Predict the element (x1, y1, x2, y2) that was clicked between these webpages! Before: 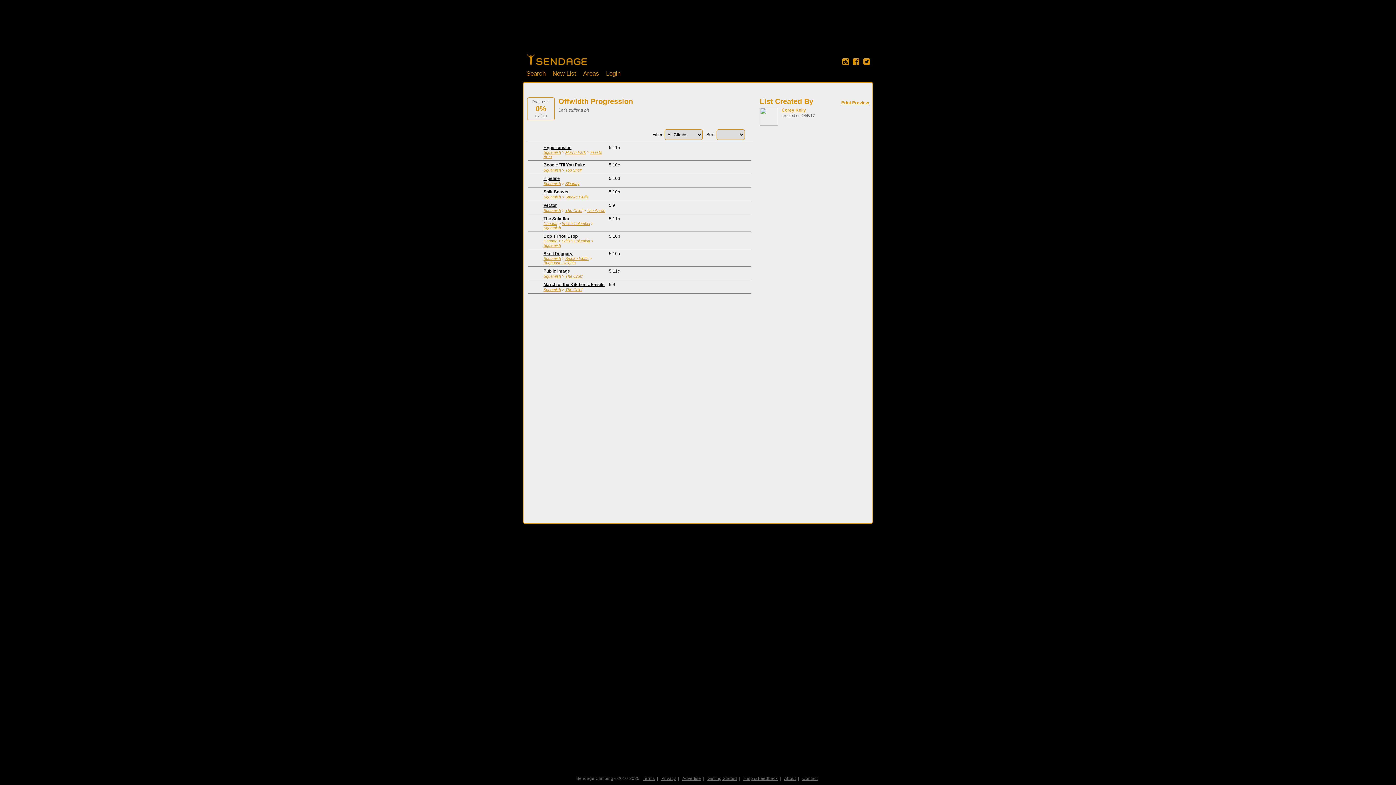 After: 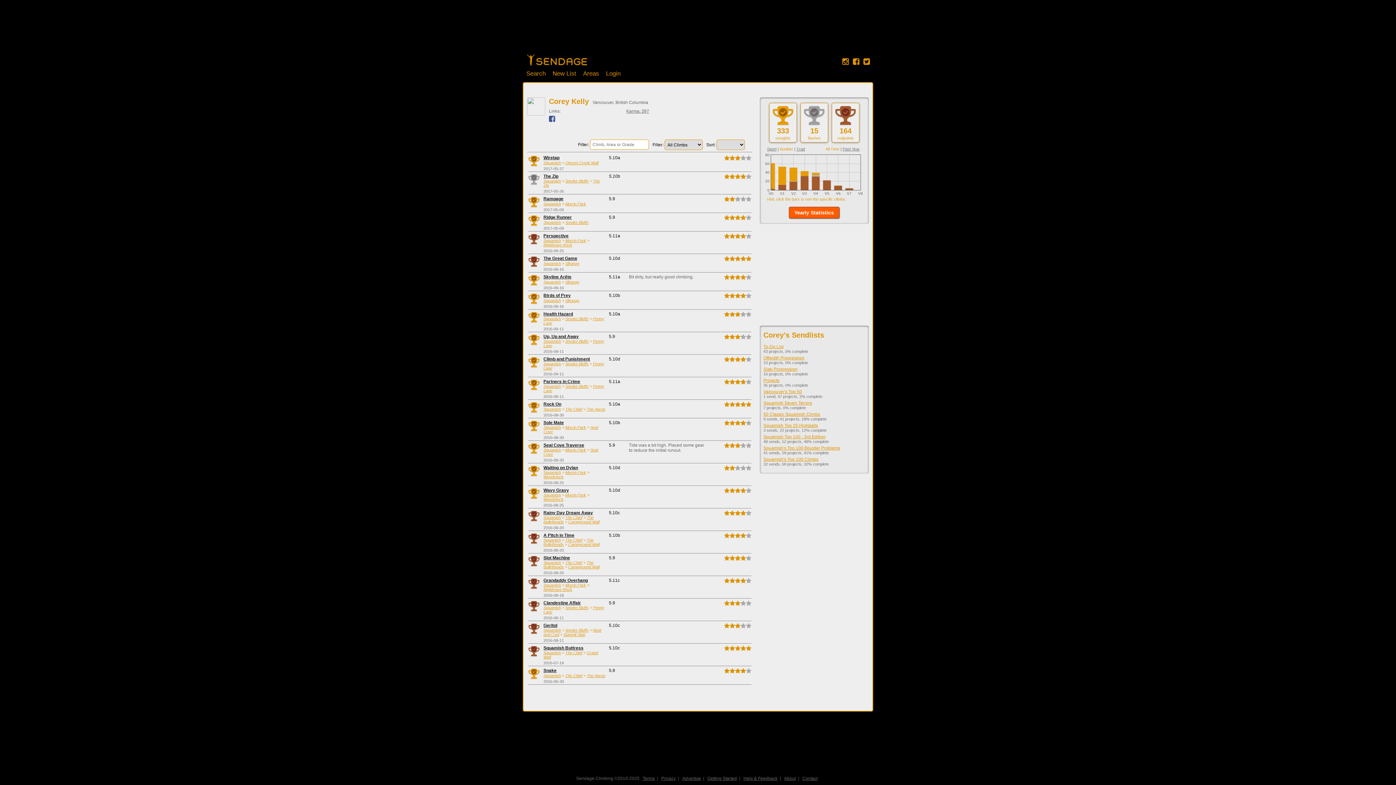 Action: bbox: (781, 107, 806, 112) label: Corey Kelly